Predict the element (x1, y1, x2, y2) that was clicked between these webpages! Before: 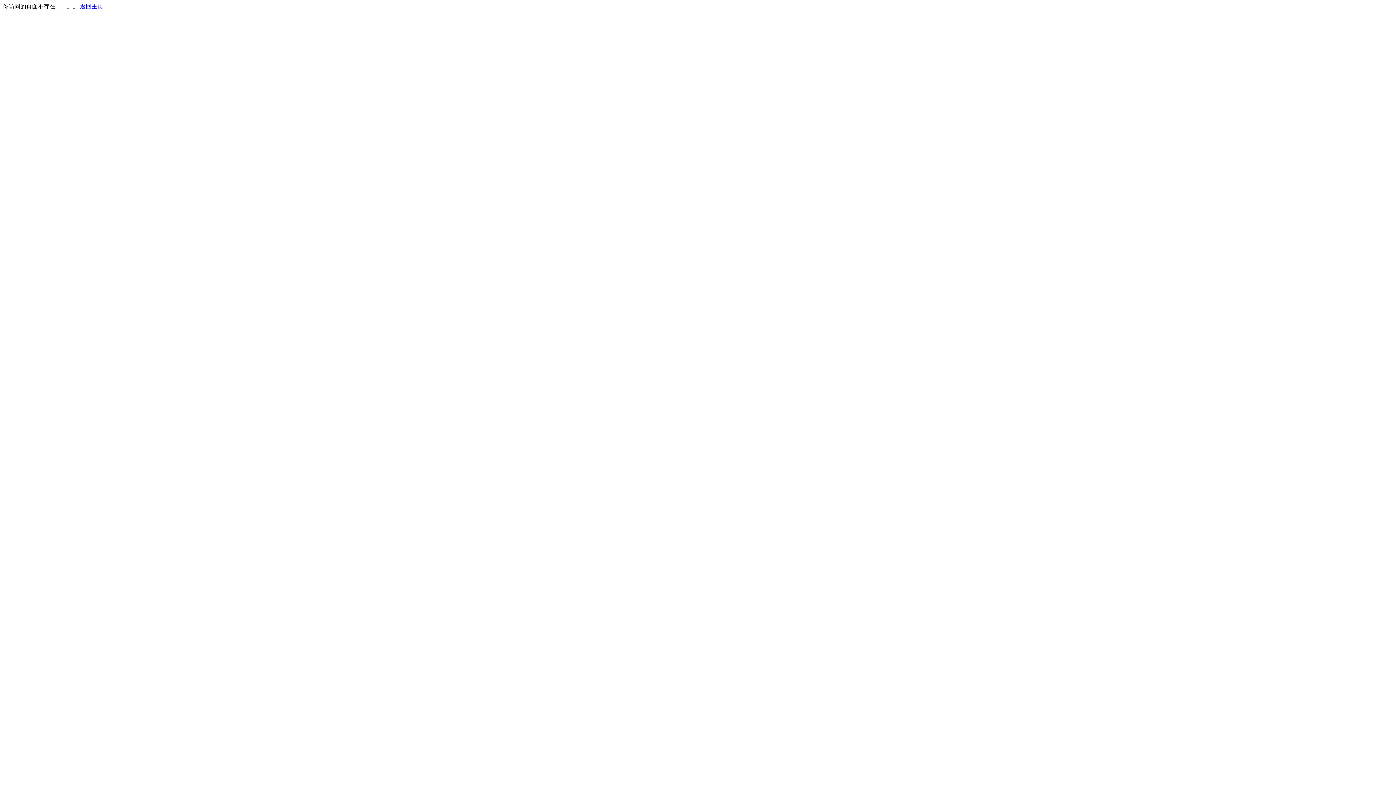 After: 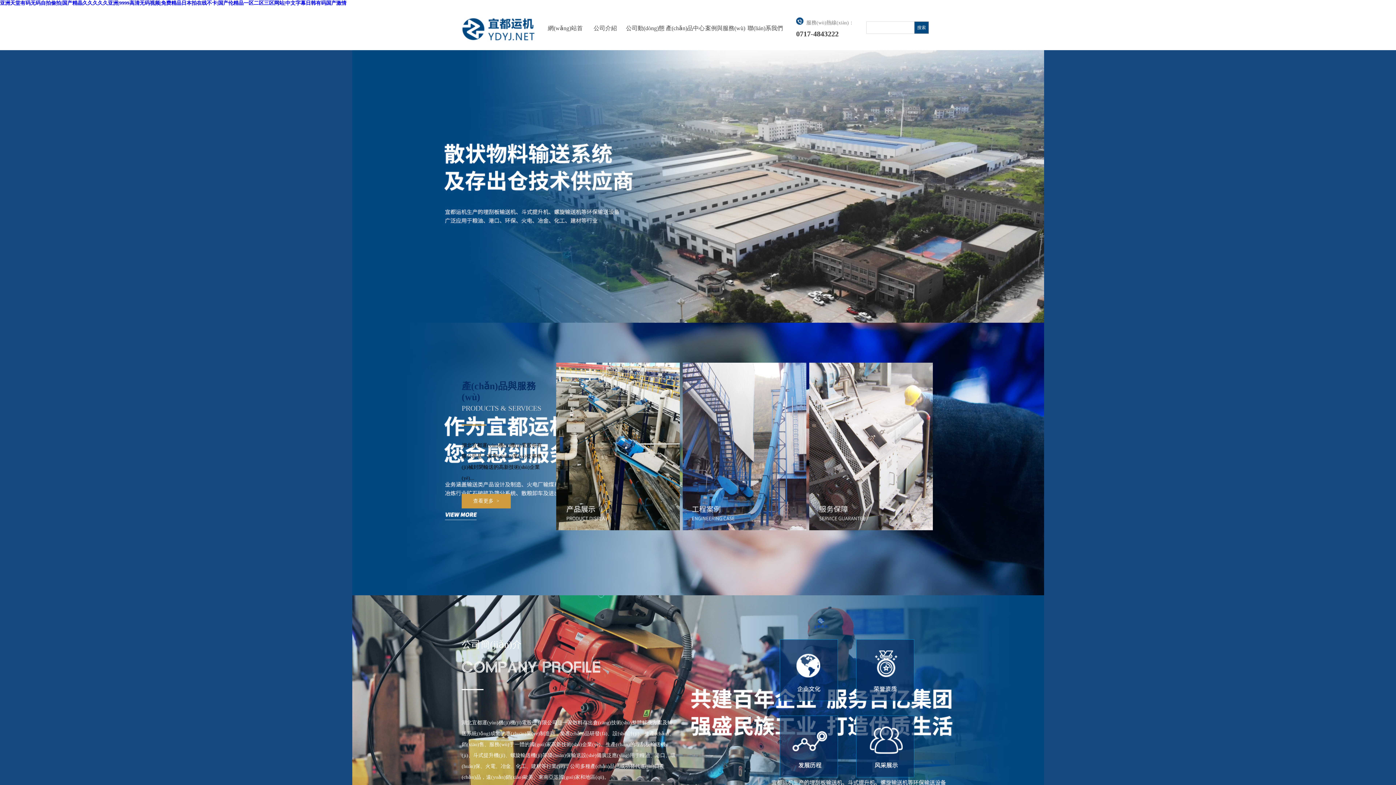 Action: label: 返回主页 bbox: (80, 3, 103, 9)